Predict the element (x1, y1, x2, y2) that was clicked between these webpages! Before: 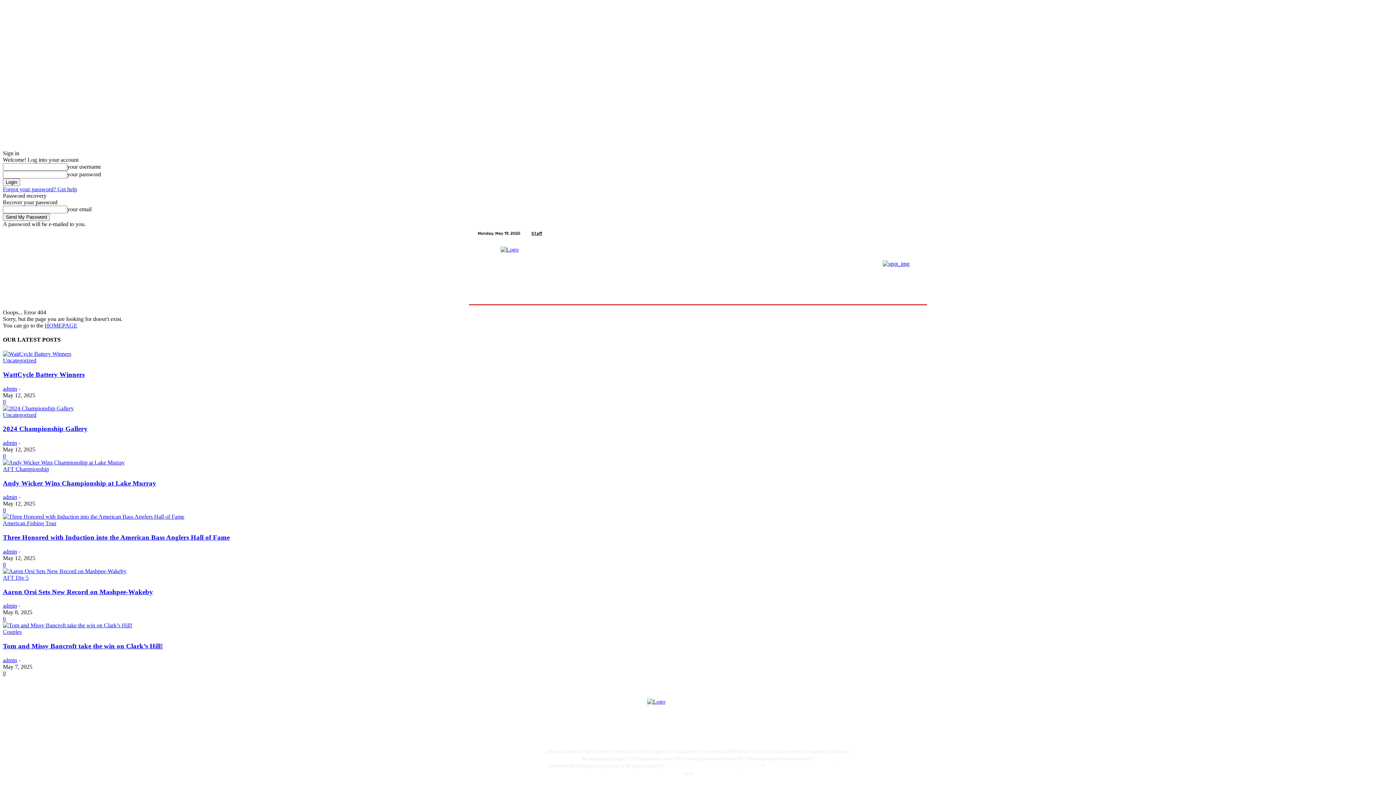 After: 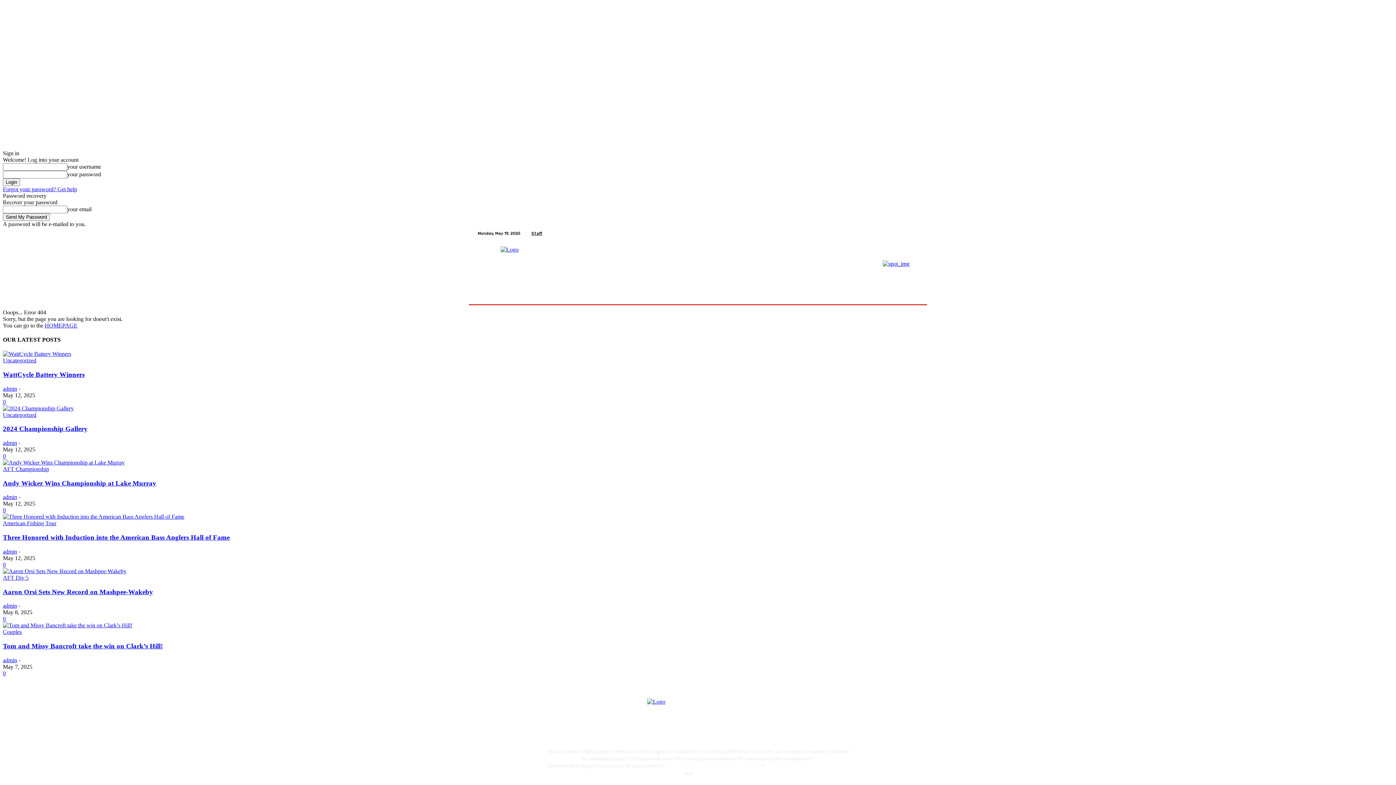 Action: bbox: (2, 186, 77, 192) label: Forgot your password? Get help